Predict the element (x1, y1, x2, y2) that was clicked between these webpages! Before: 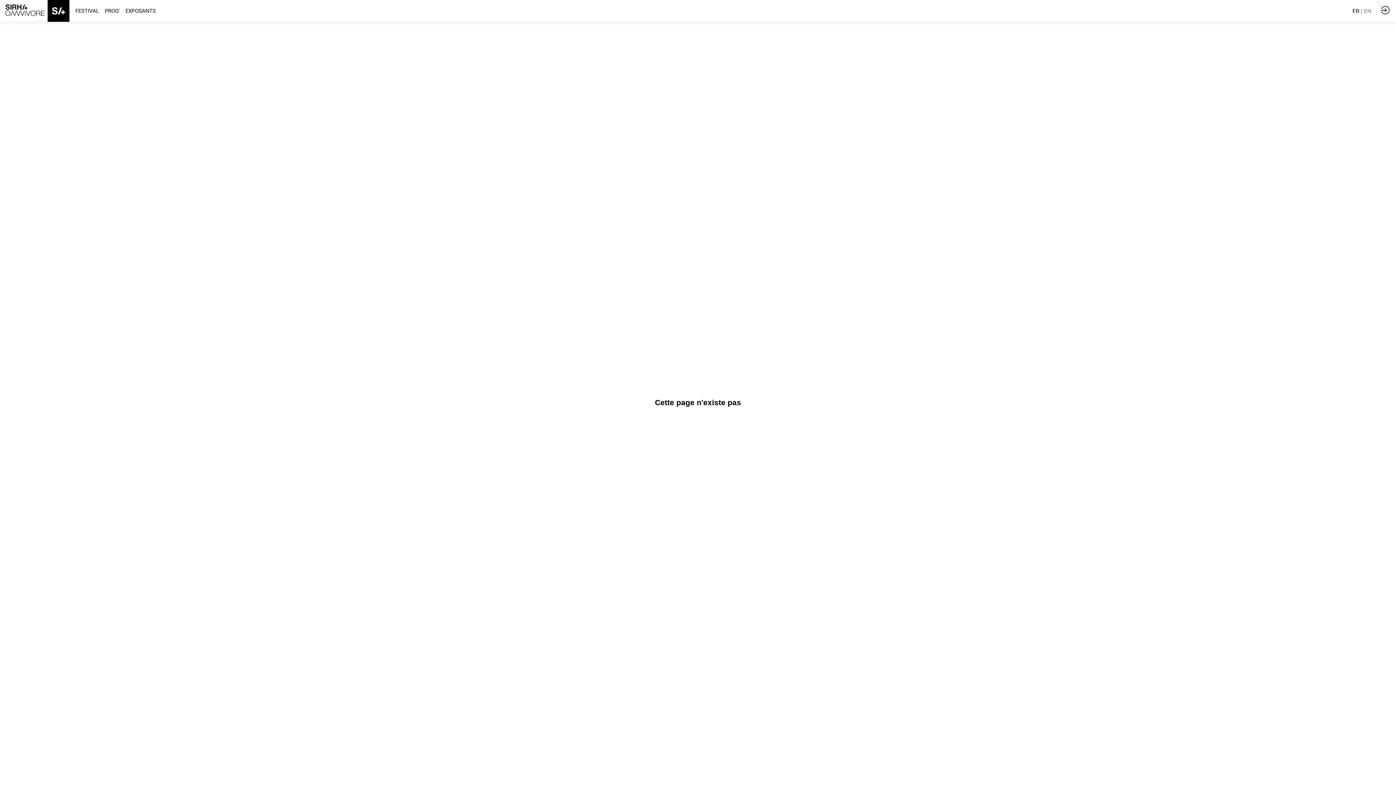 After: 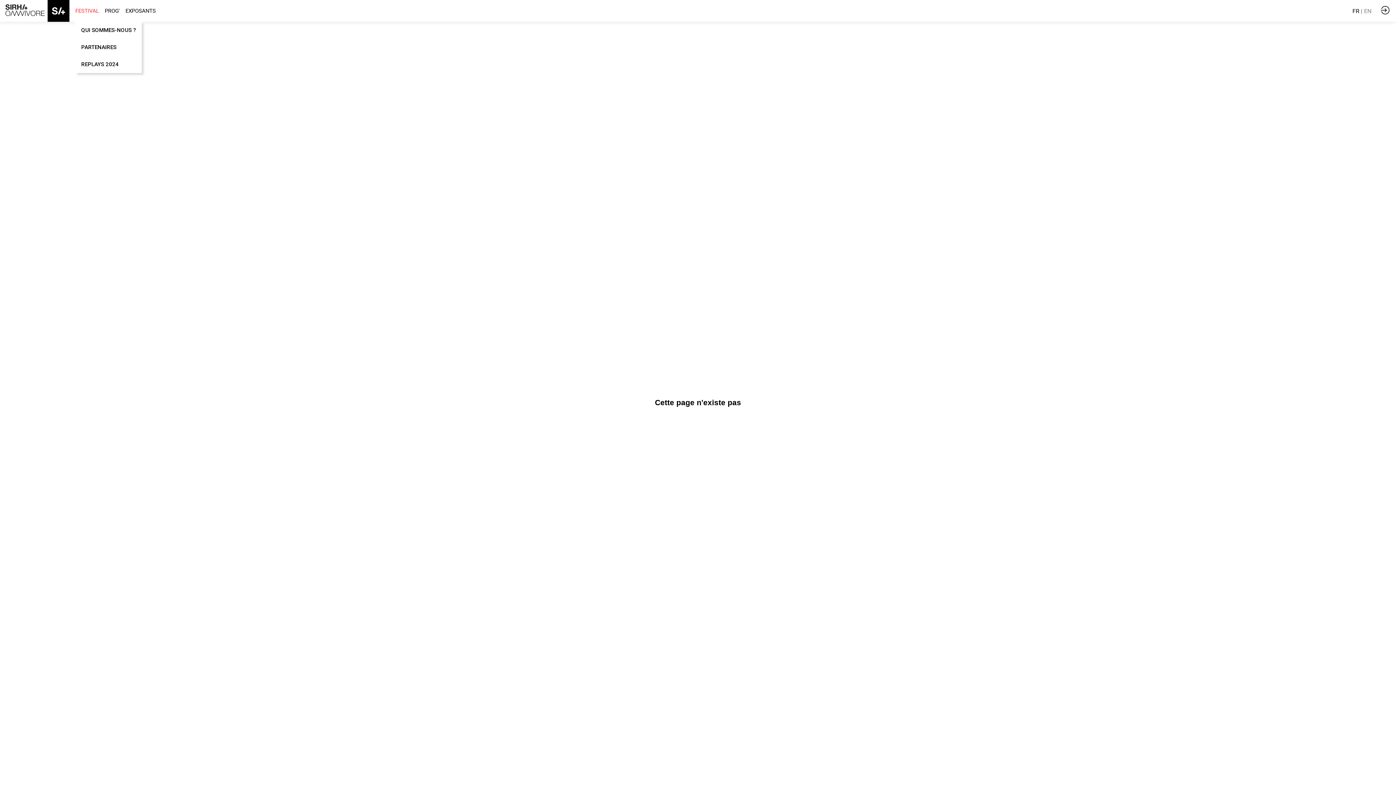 Action: bbox: (75, 0, 99, 21) label: FESTIVAL